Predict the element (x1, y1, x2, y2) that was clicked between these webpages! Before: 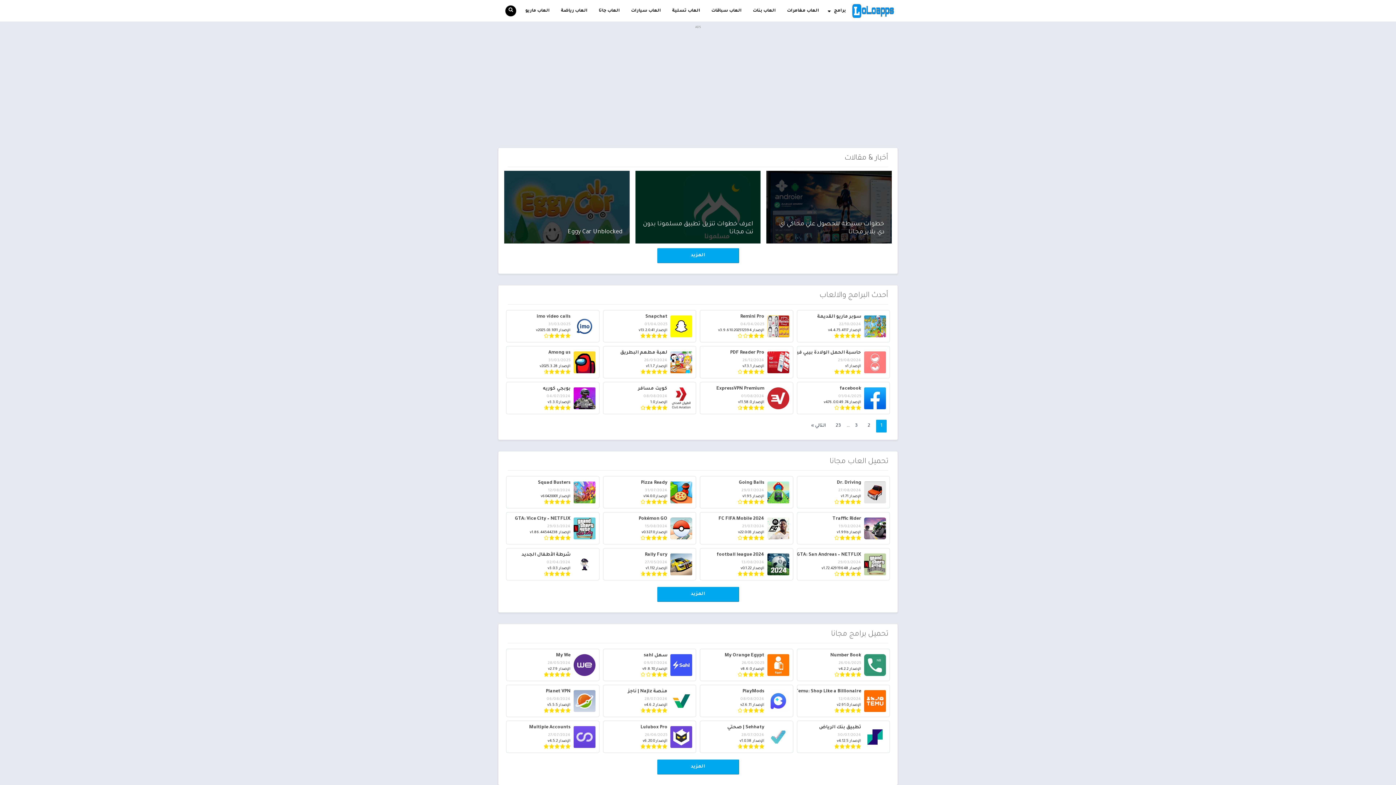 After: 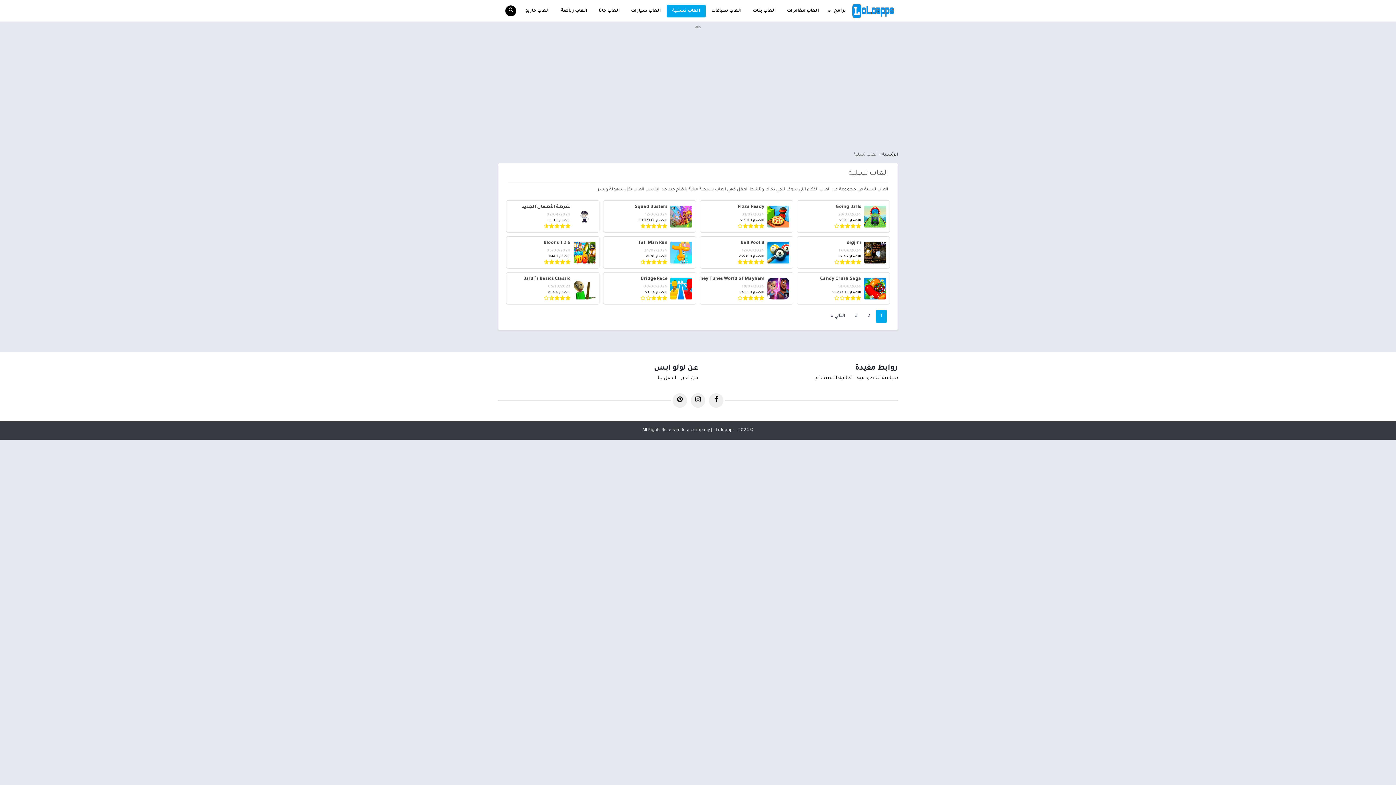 Action: bbox: (666, 4, 705, 17) label: العاب تسلية